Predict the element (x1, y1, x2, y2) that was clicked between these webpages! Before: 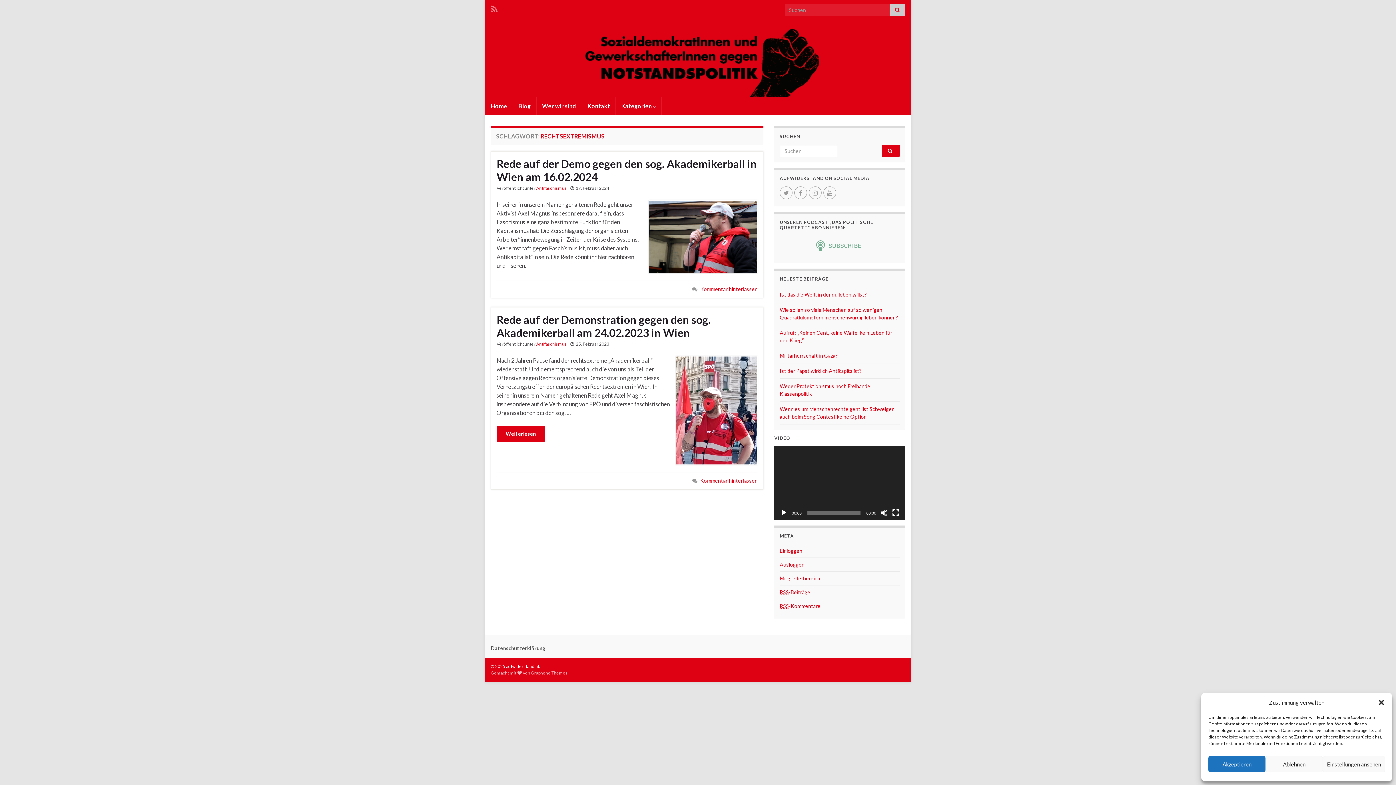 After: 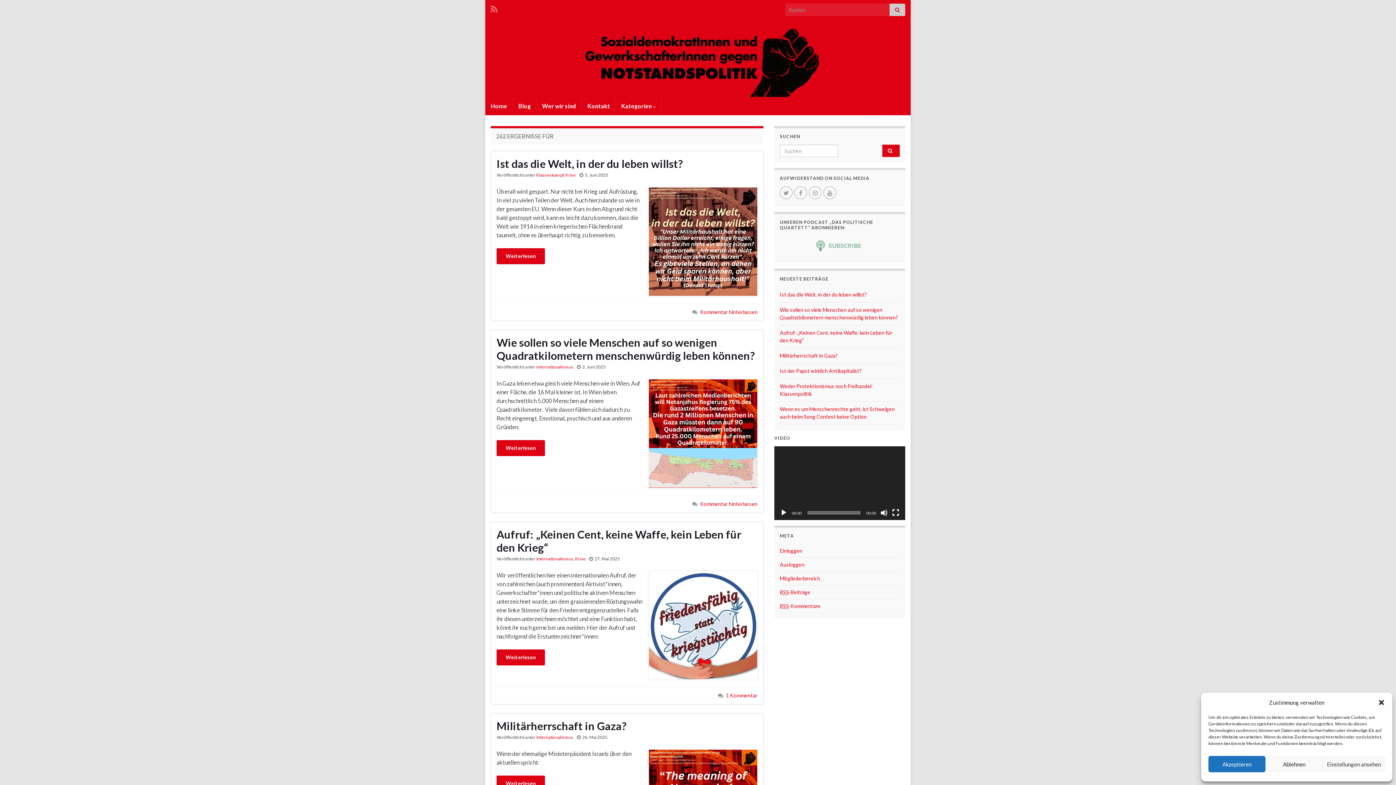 Action: bbox: (889, 3, 905, 16)